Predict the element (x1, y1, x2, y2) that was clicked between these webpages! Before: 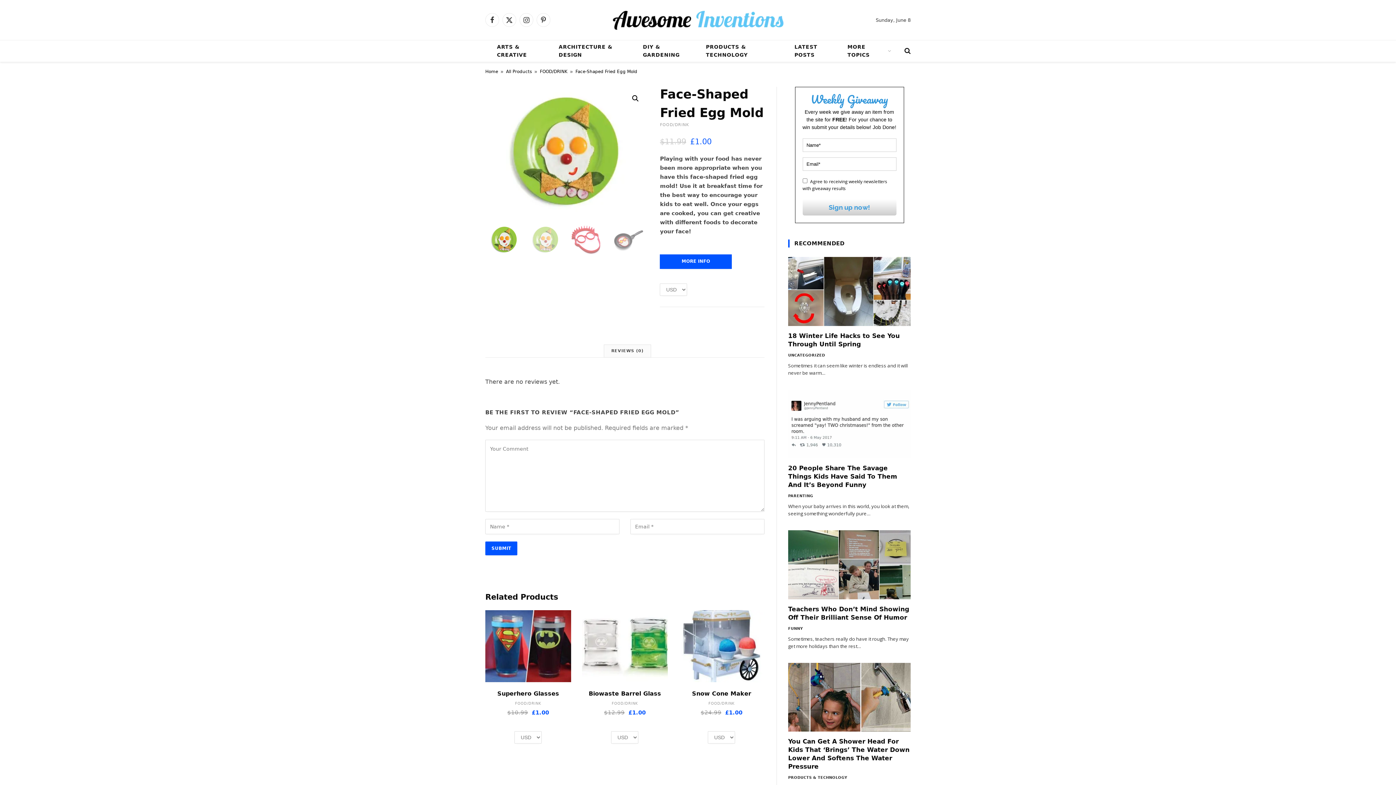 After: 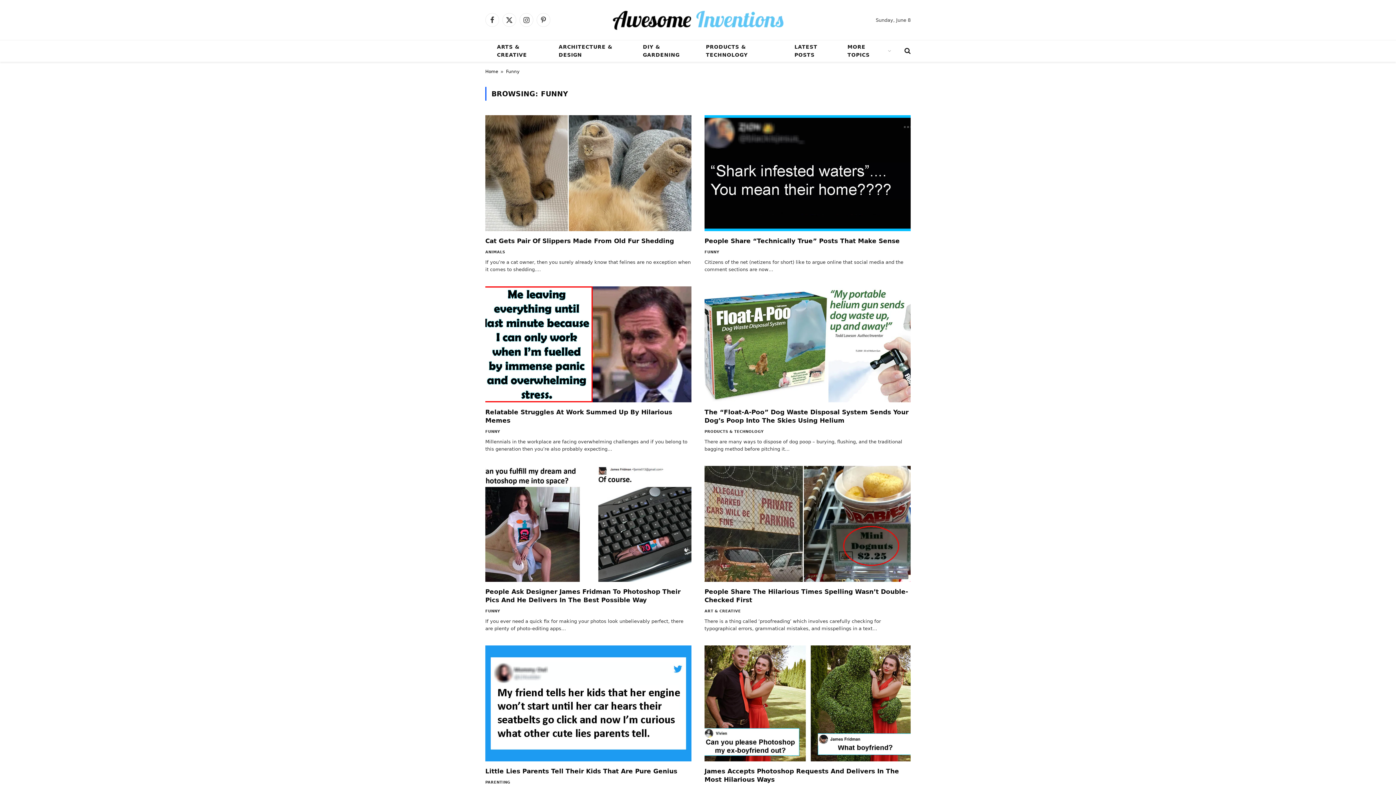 Action: bbox: (788, 626, 803, 631) label: FUNNY